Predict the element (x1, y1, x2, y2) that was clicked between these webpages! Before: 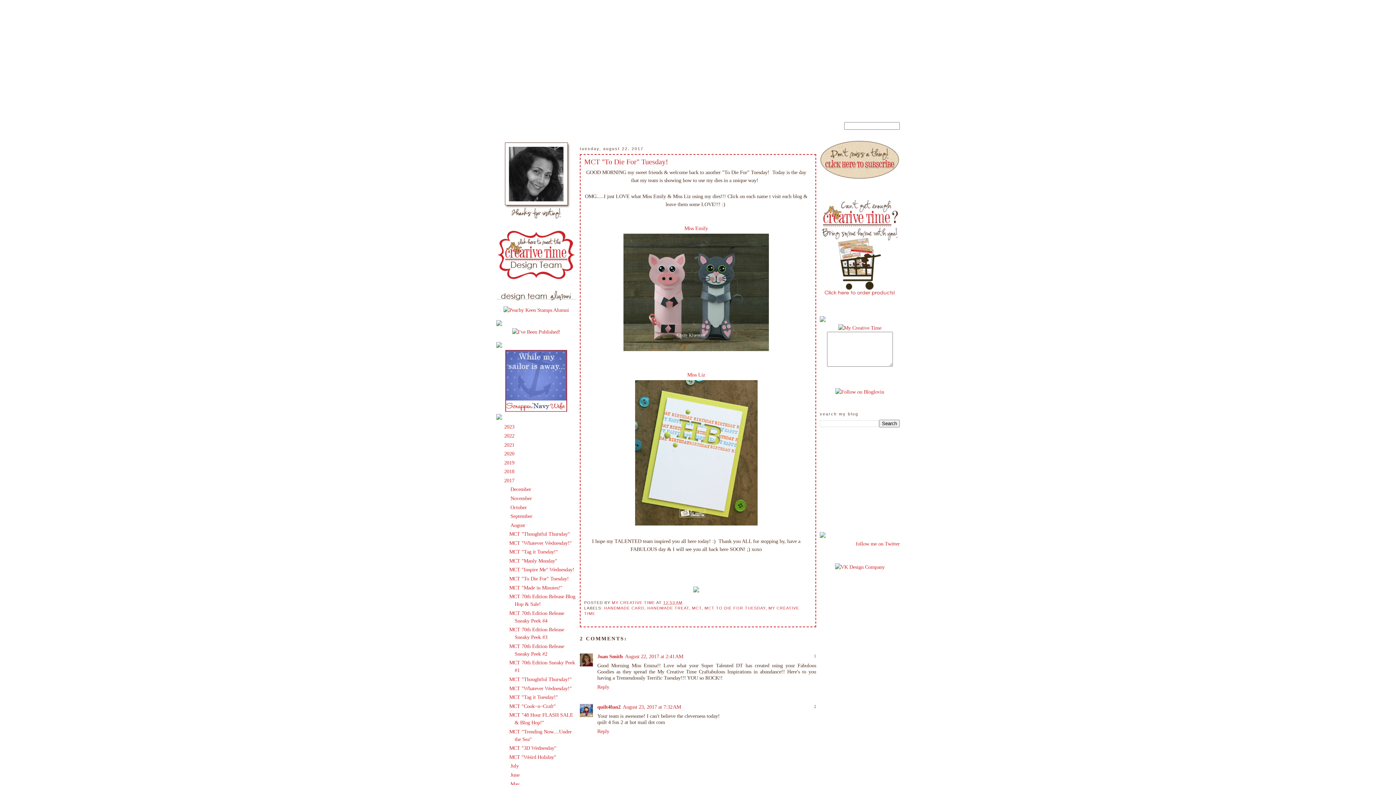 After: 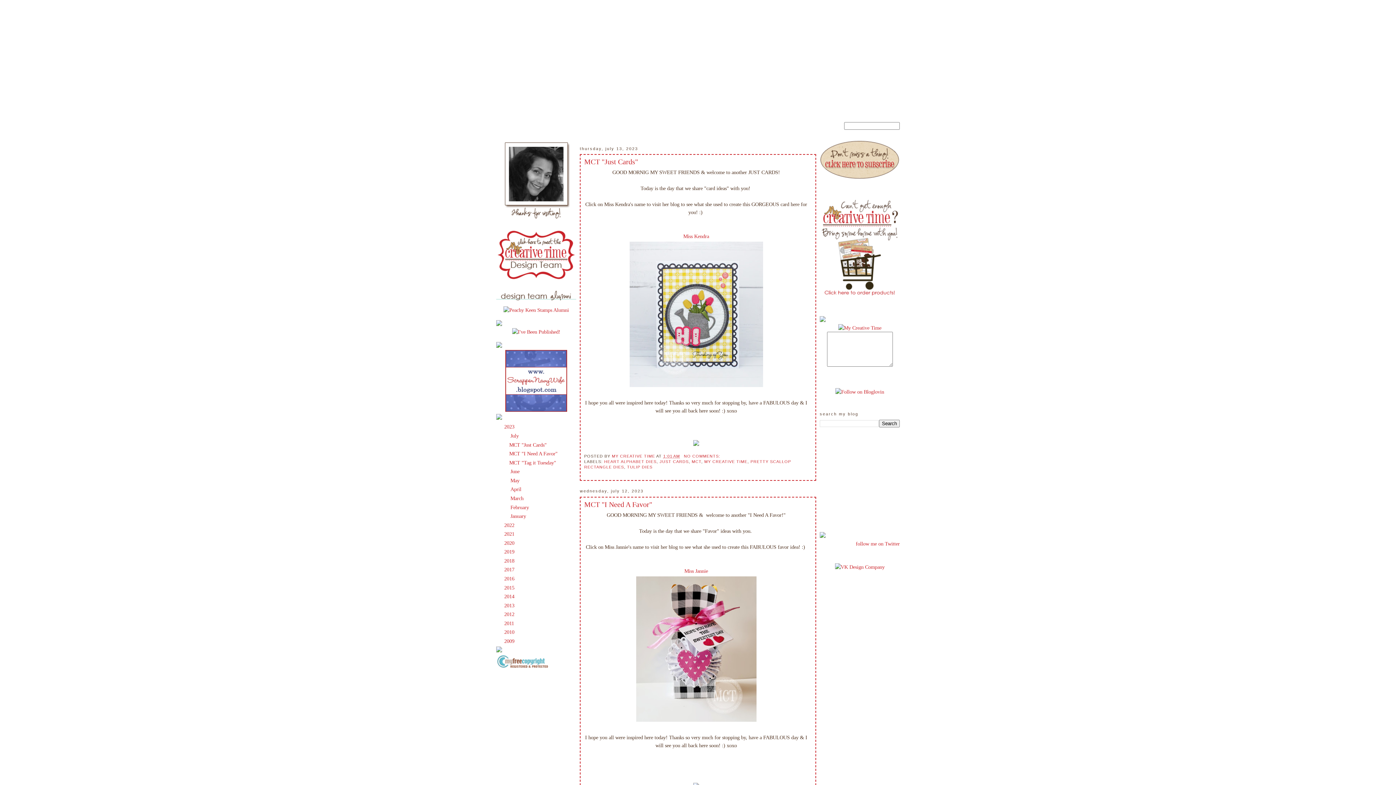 Action: bbox: (504, 424, 516, 429) label: 2023 